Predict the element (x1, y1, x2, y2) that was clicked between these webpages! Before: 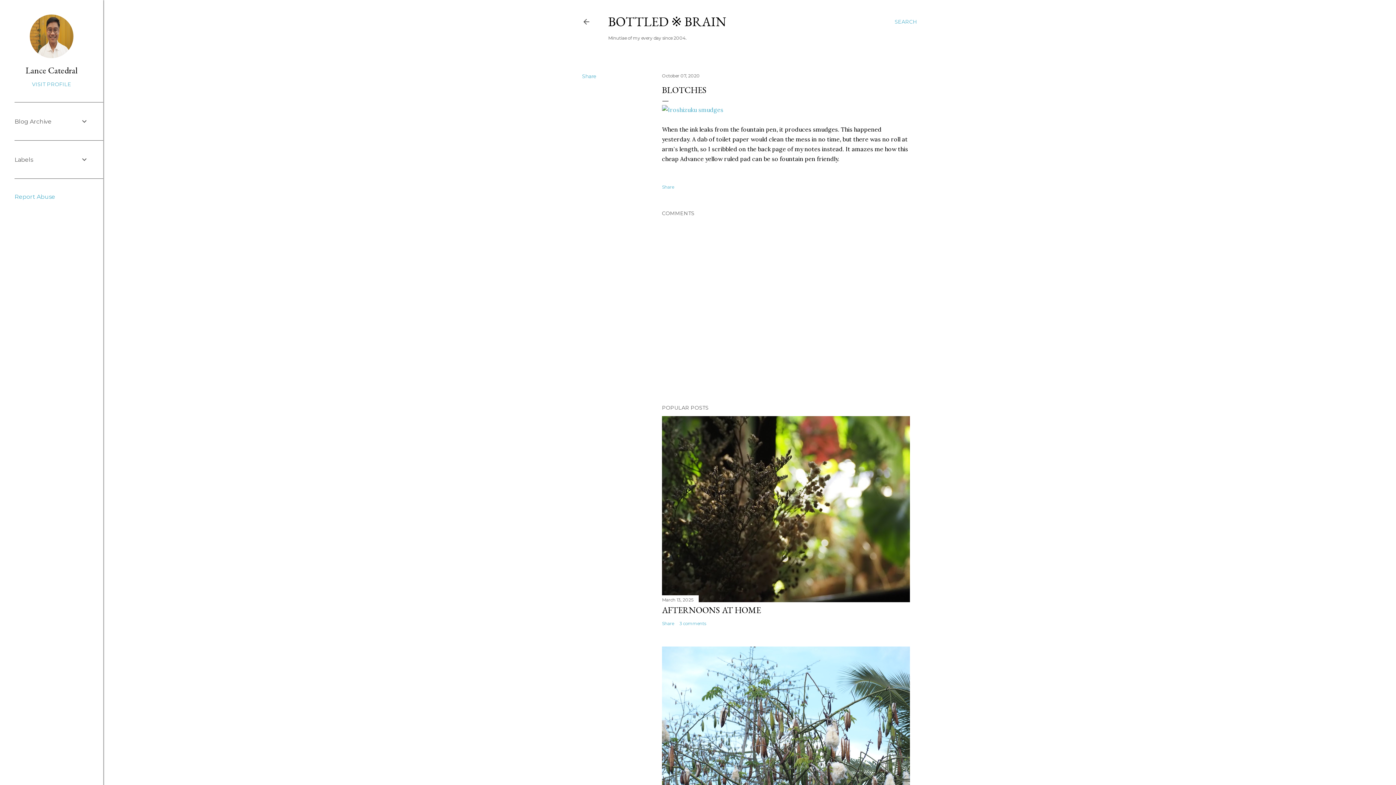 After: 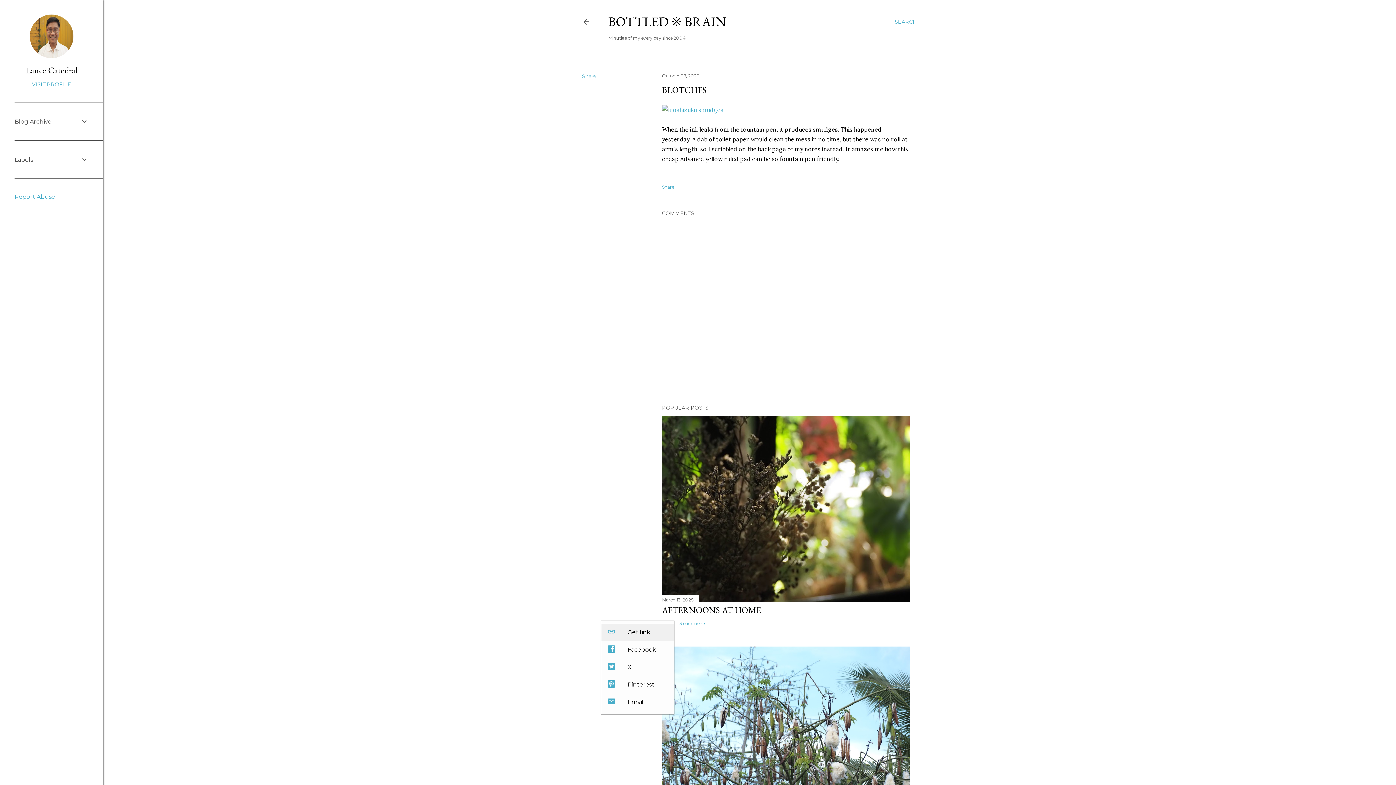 Action: label: Share bbox: (662, 620, 674, 626)